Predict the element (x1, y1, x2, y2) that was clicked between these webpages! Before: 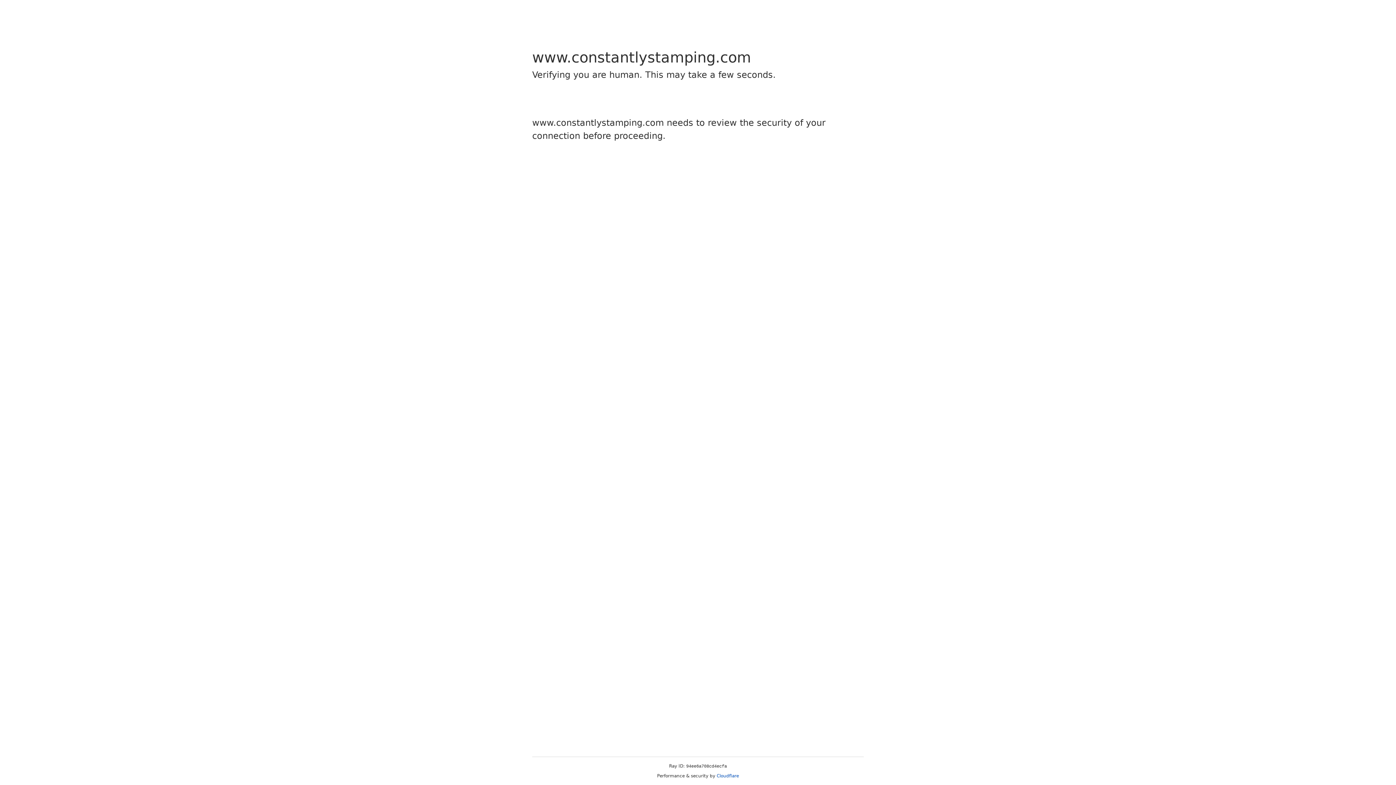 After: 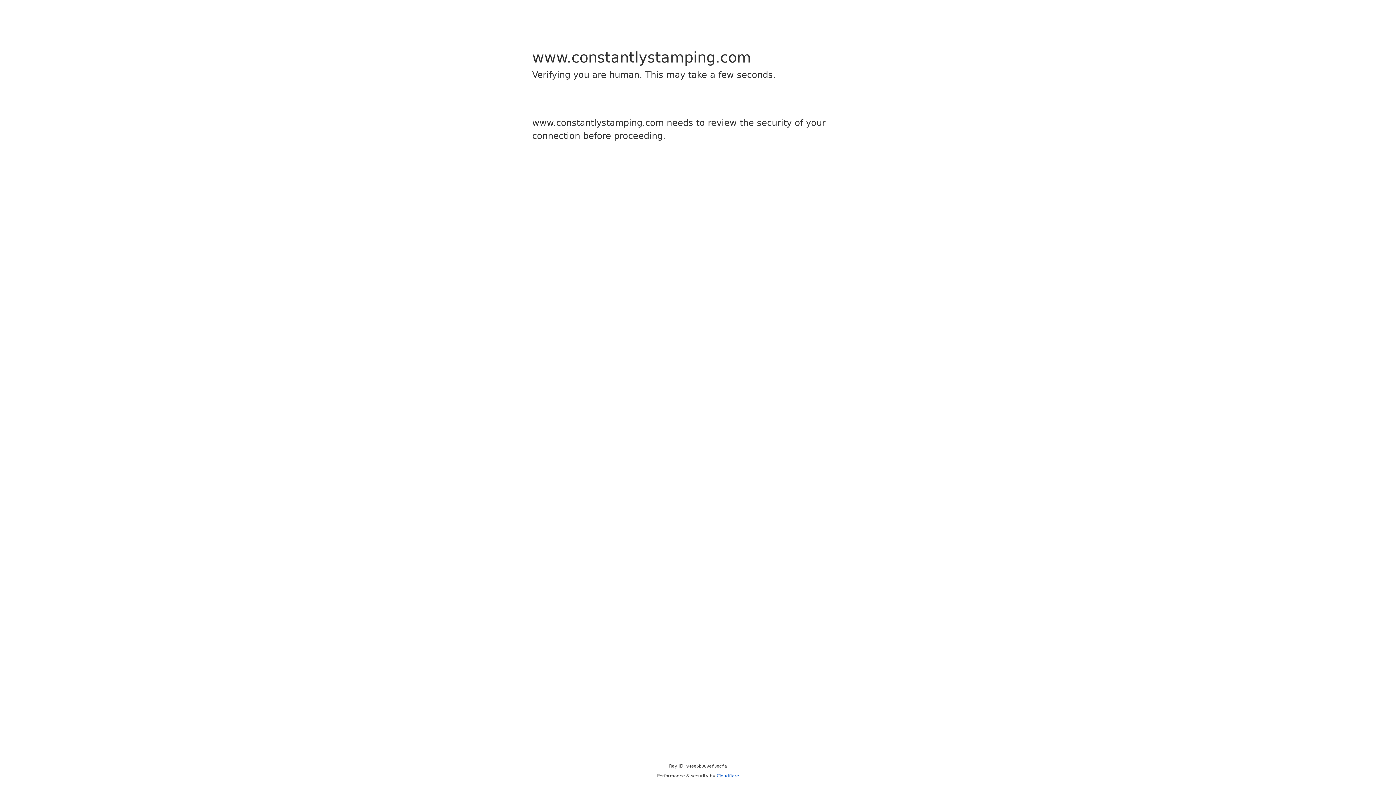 Action: bbox: (716, 773, 739, 778) label: Cloudflare